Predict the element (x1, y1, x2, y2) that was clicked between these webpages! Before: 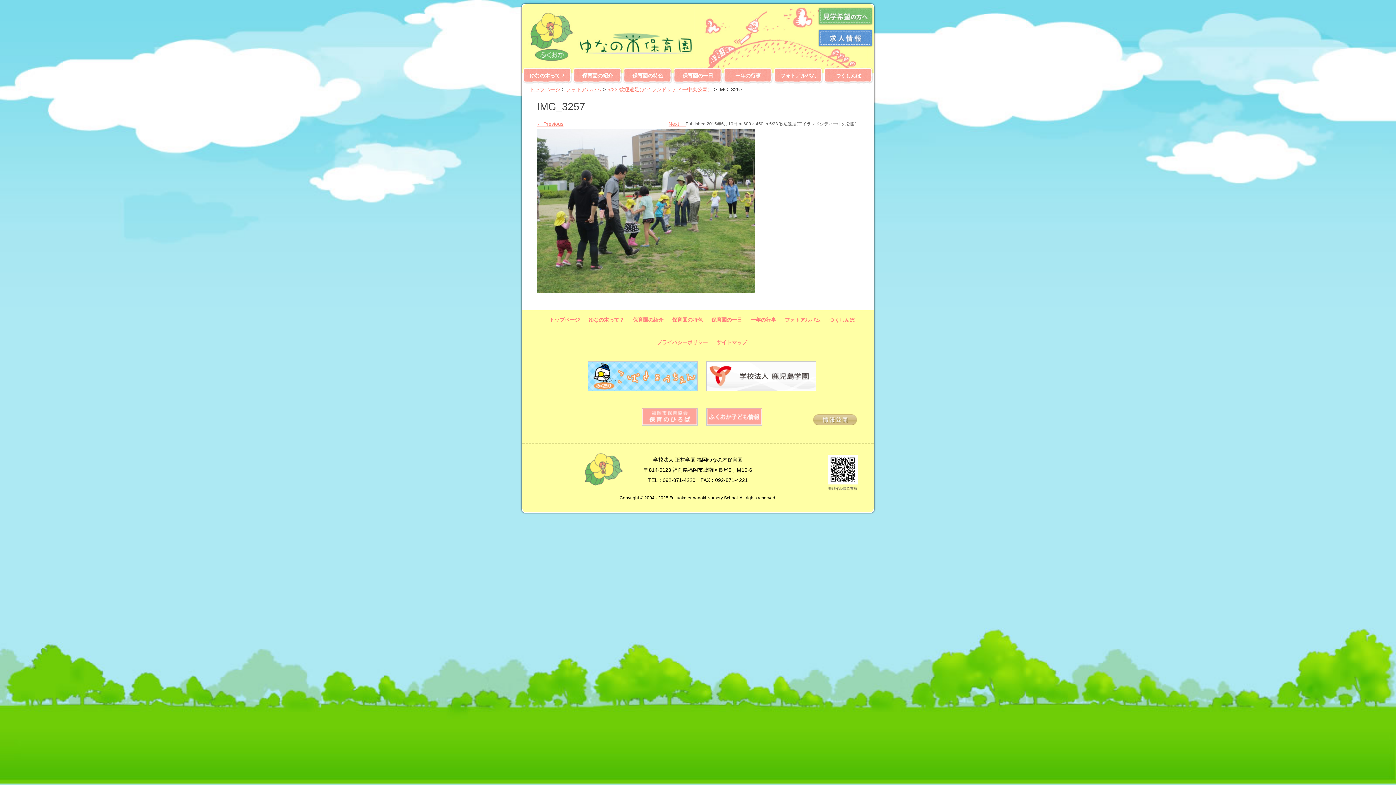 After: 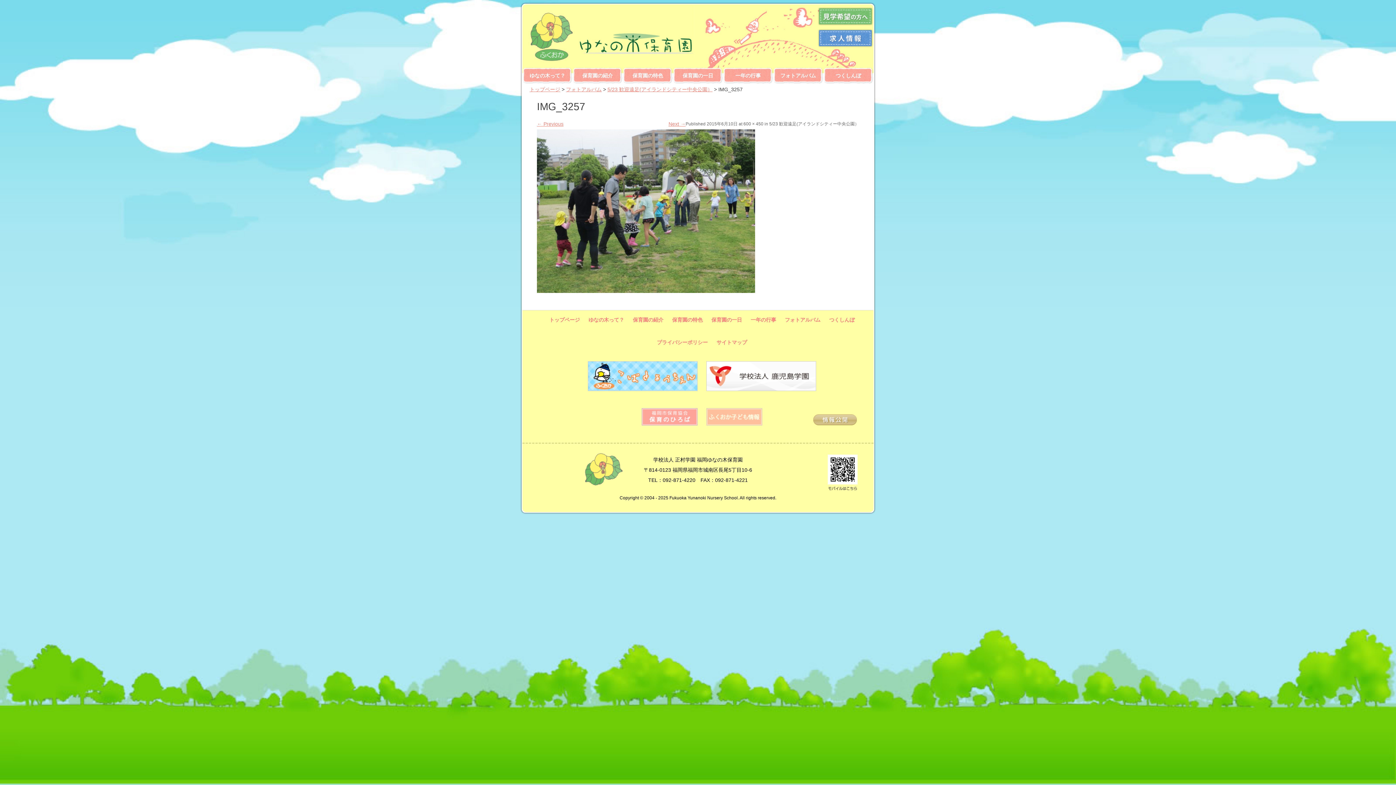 Action: bbox: (706, 421, 762, 426)